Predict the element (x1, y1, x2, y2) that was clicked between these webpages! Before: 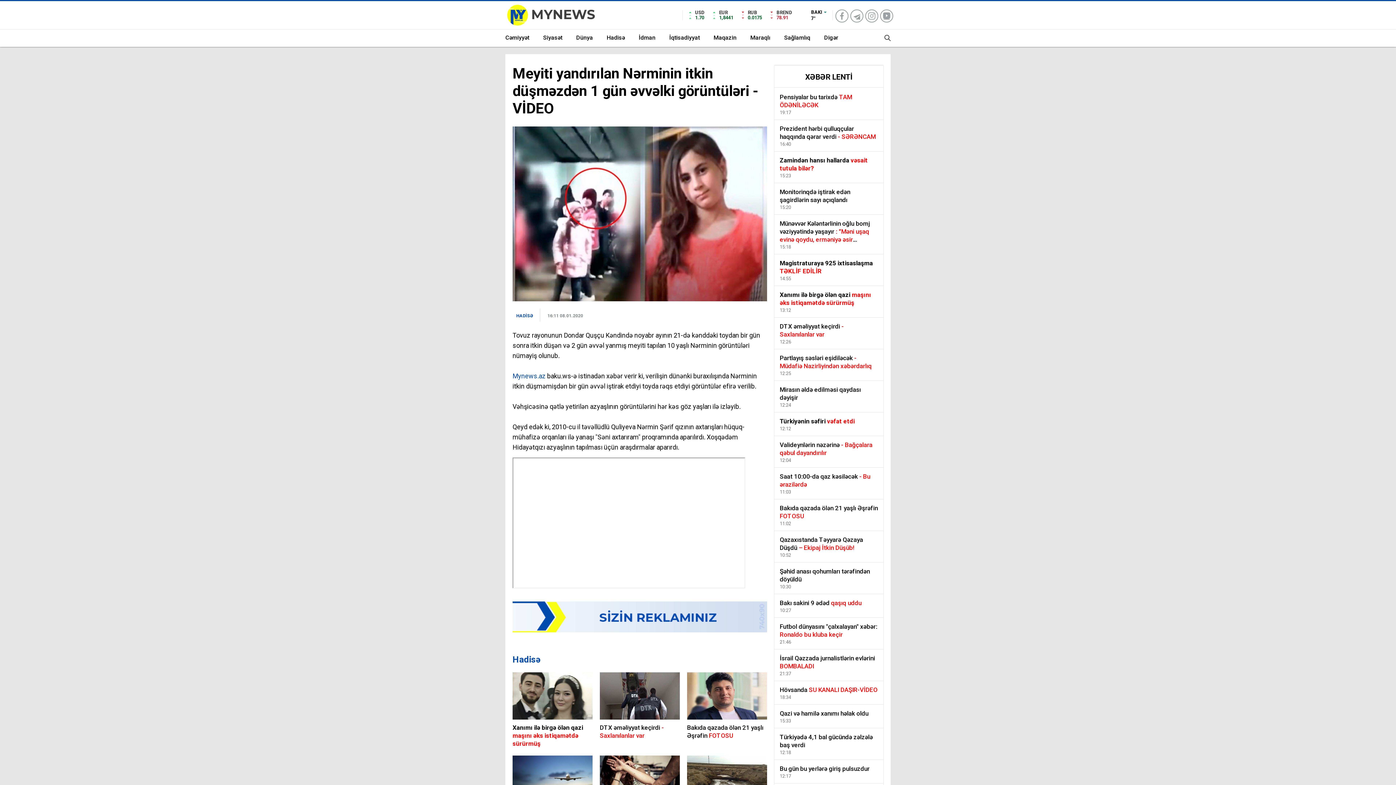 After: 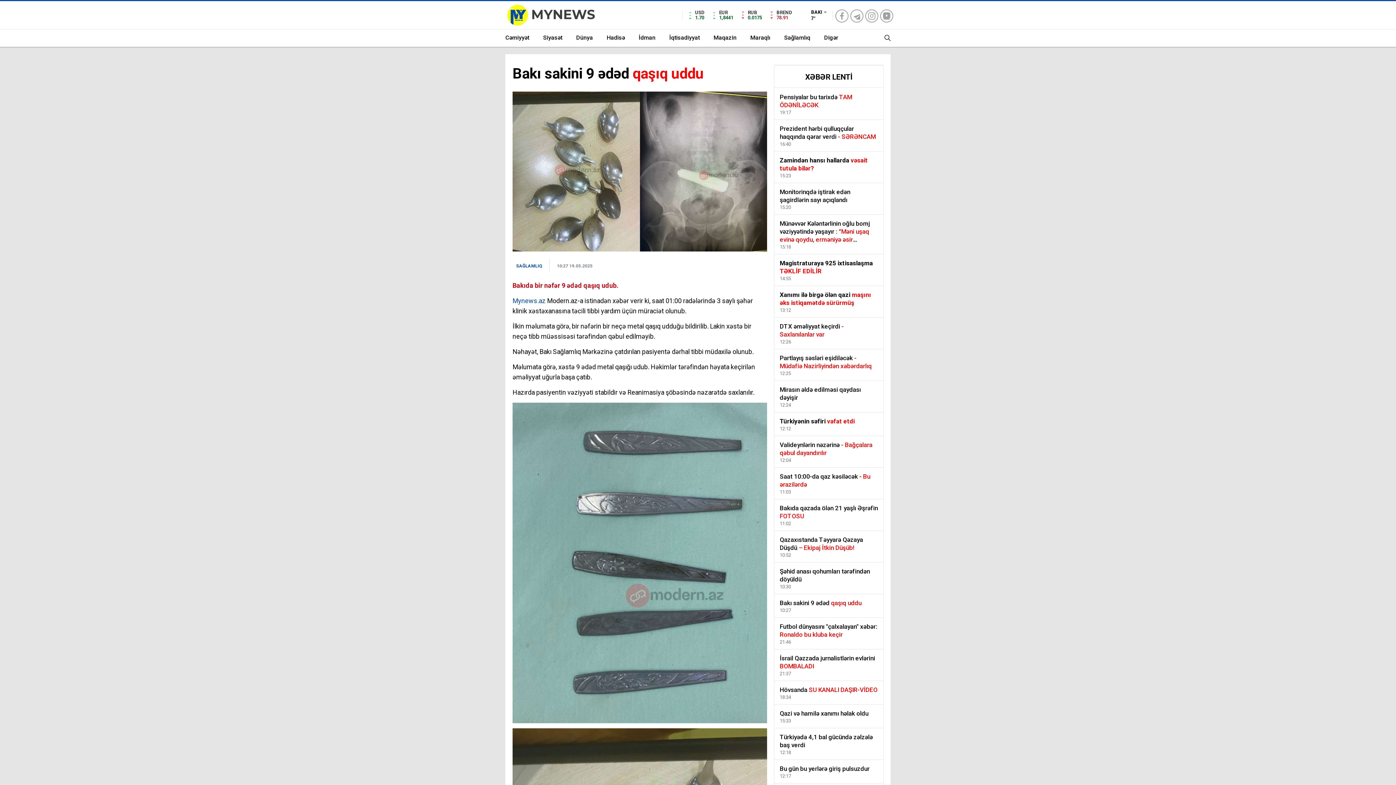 Action: label: Bakı sakini 9 ədəd qaşıq uddu
10:27 bbox: (774, 594, 883, 618)